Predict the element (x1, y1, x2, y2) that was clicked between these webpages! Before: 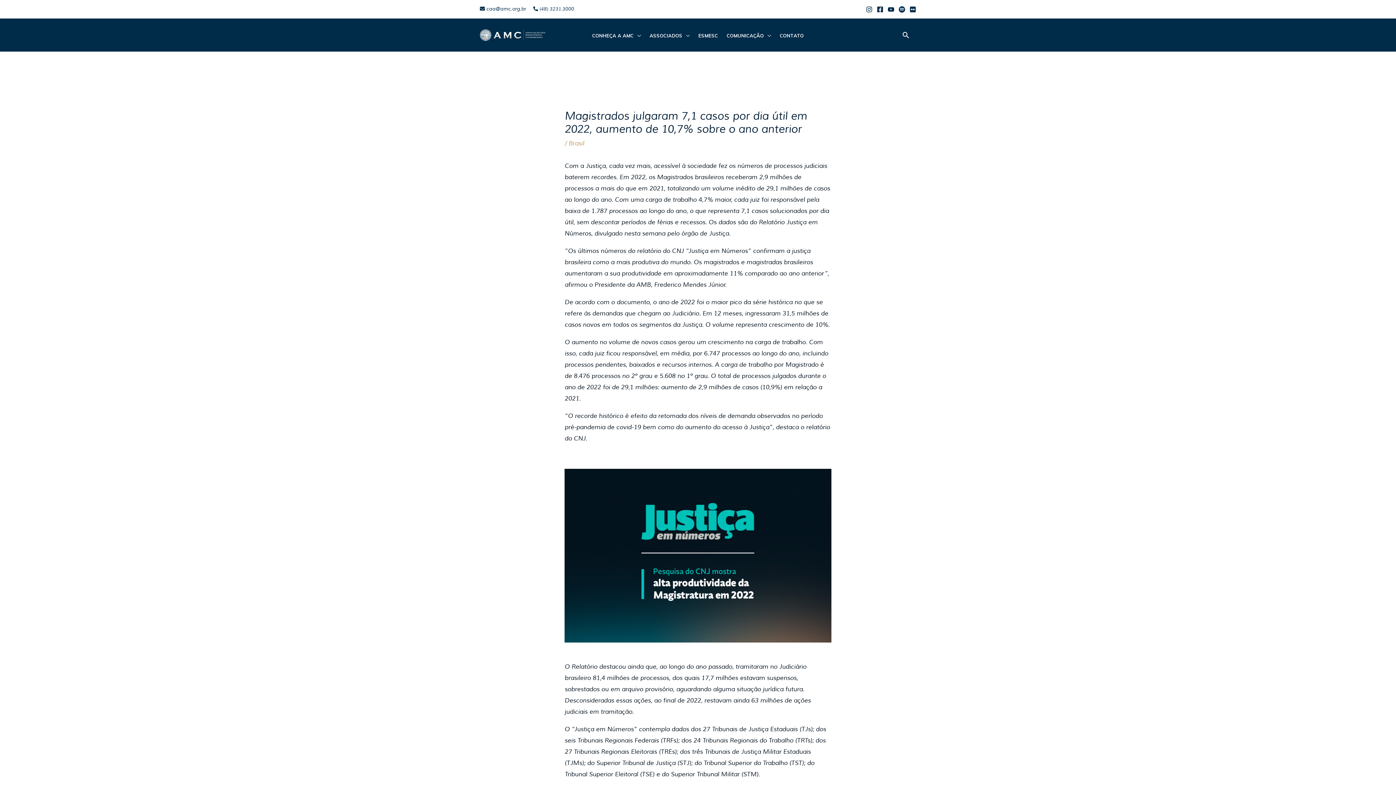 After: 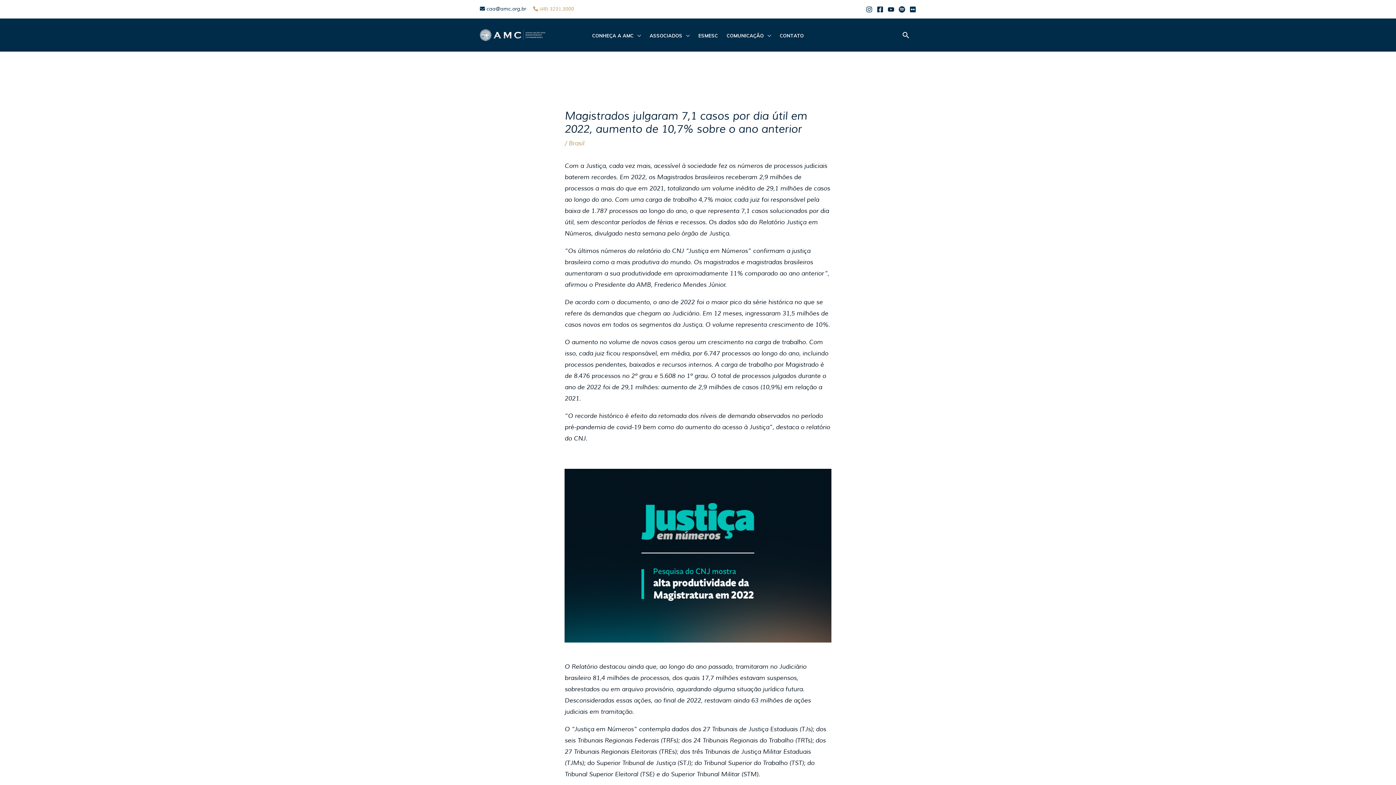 Action: label:  (48) 3231.3000 bbox: (533, 6, 574, 12)